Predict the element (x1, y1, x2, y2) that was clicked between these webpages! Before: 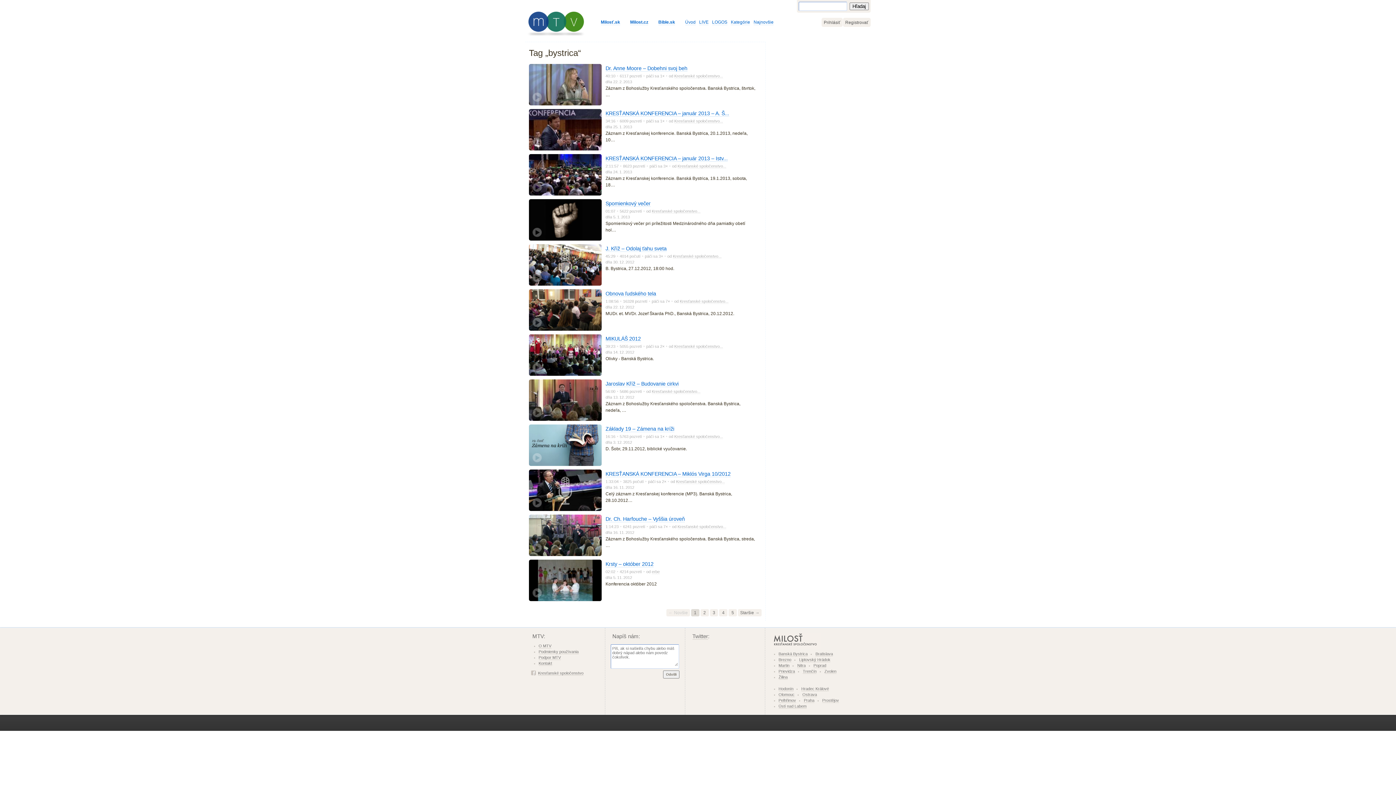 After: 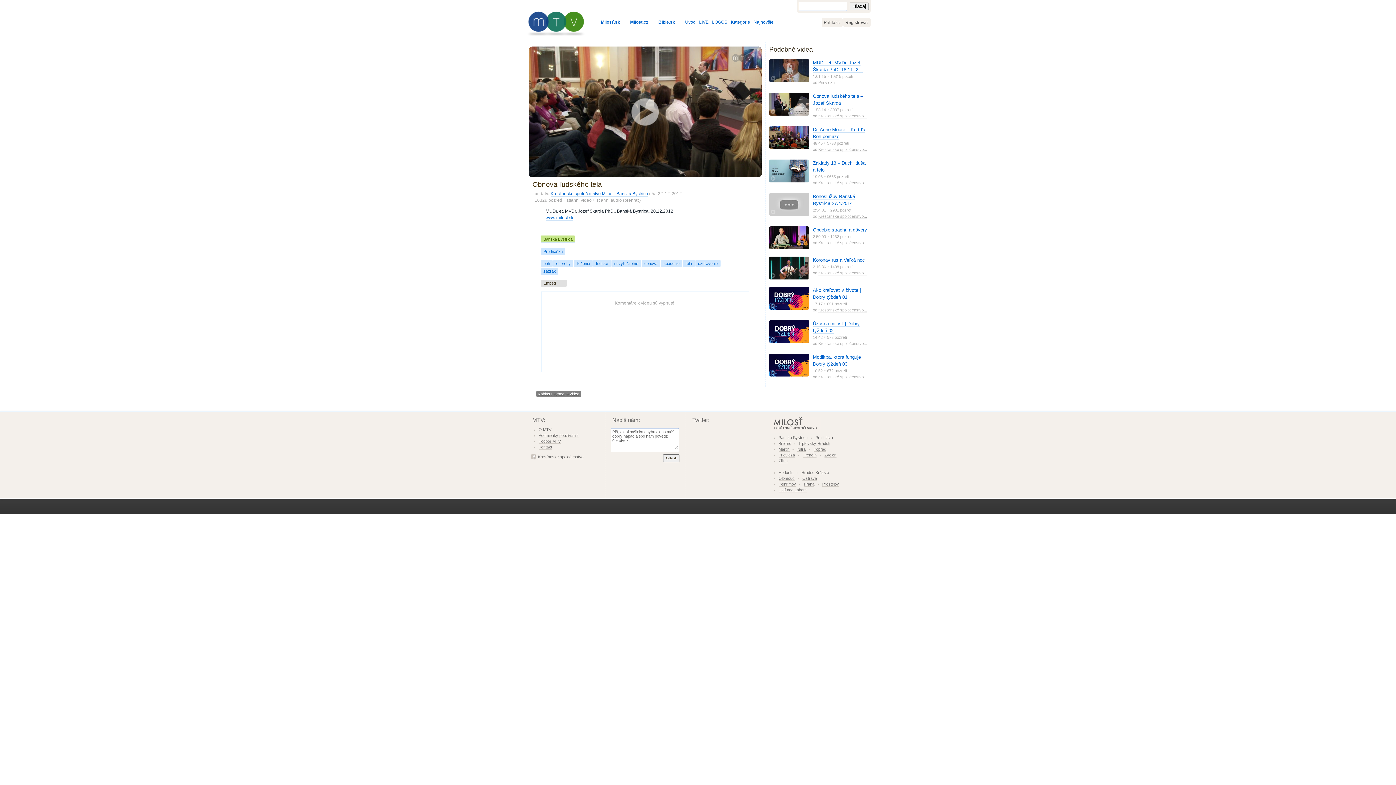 Action: bbox: (529, 289, 601, 330)